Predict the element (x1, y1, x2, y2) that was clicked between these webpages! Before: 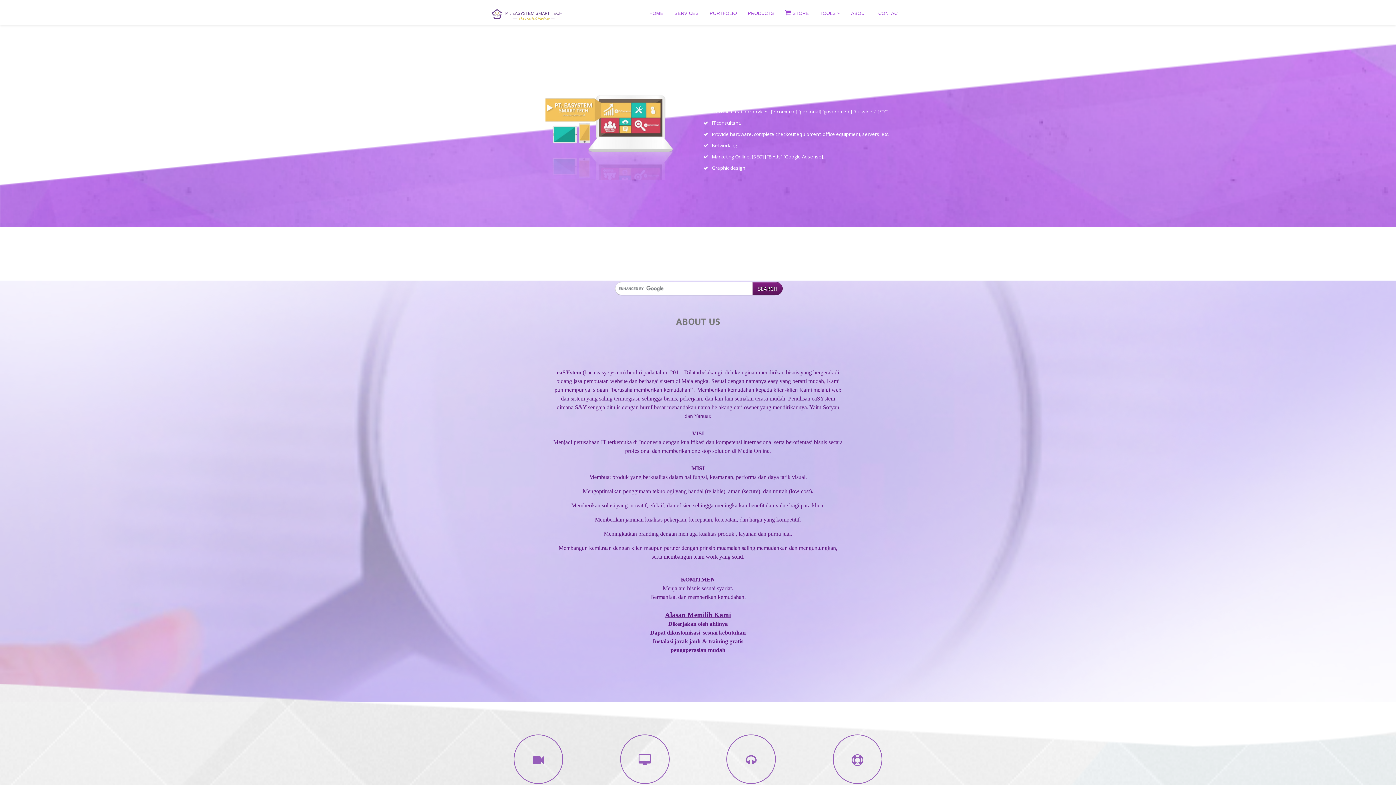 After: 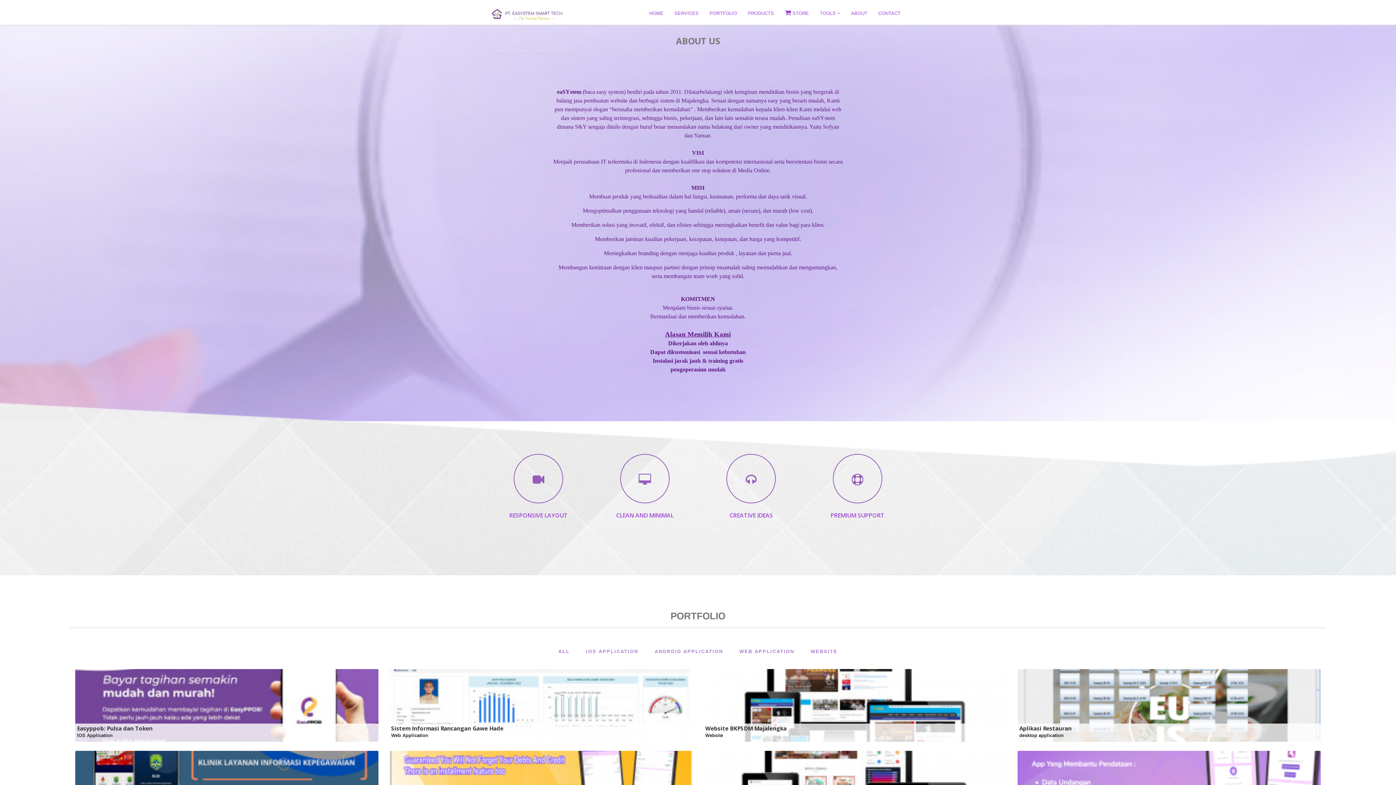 Action: label: ABOUT bbox: (851, 10, 867, 16)